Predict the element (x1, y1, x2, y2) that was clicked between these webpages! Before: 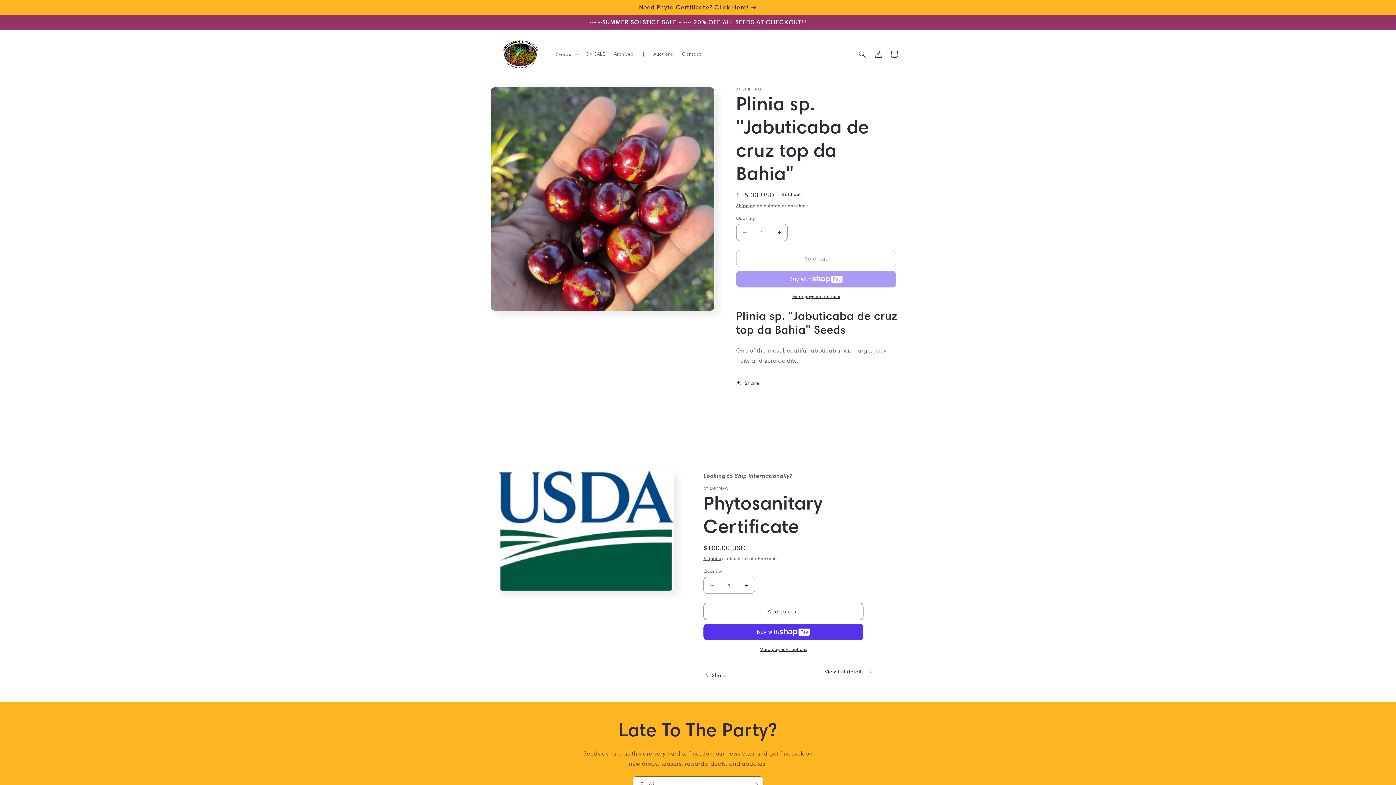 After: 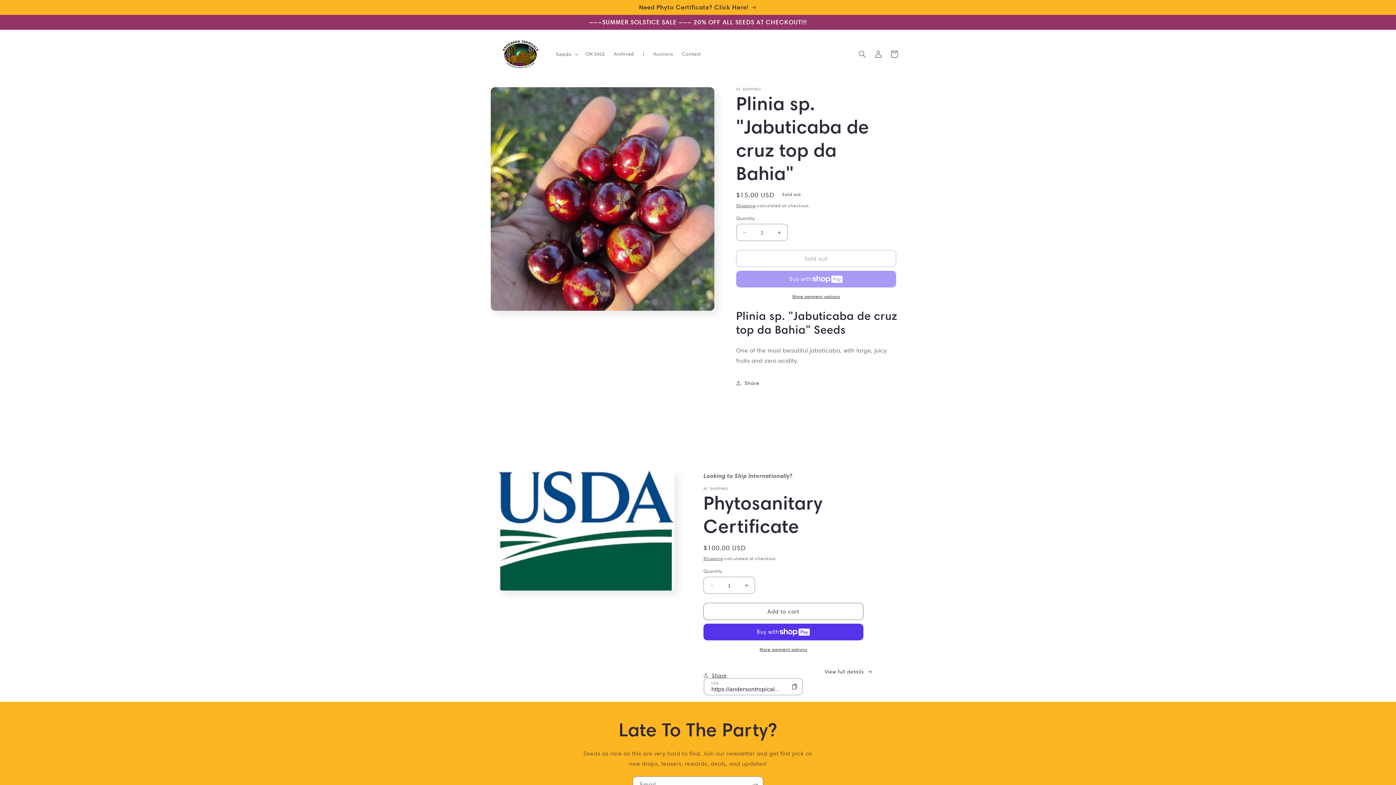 Action: bbox: (703, 667, 726, 683) label: Share